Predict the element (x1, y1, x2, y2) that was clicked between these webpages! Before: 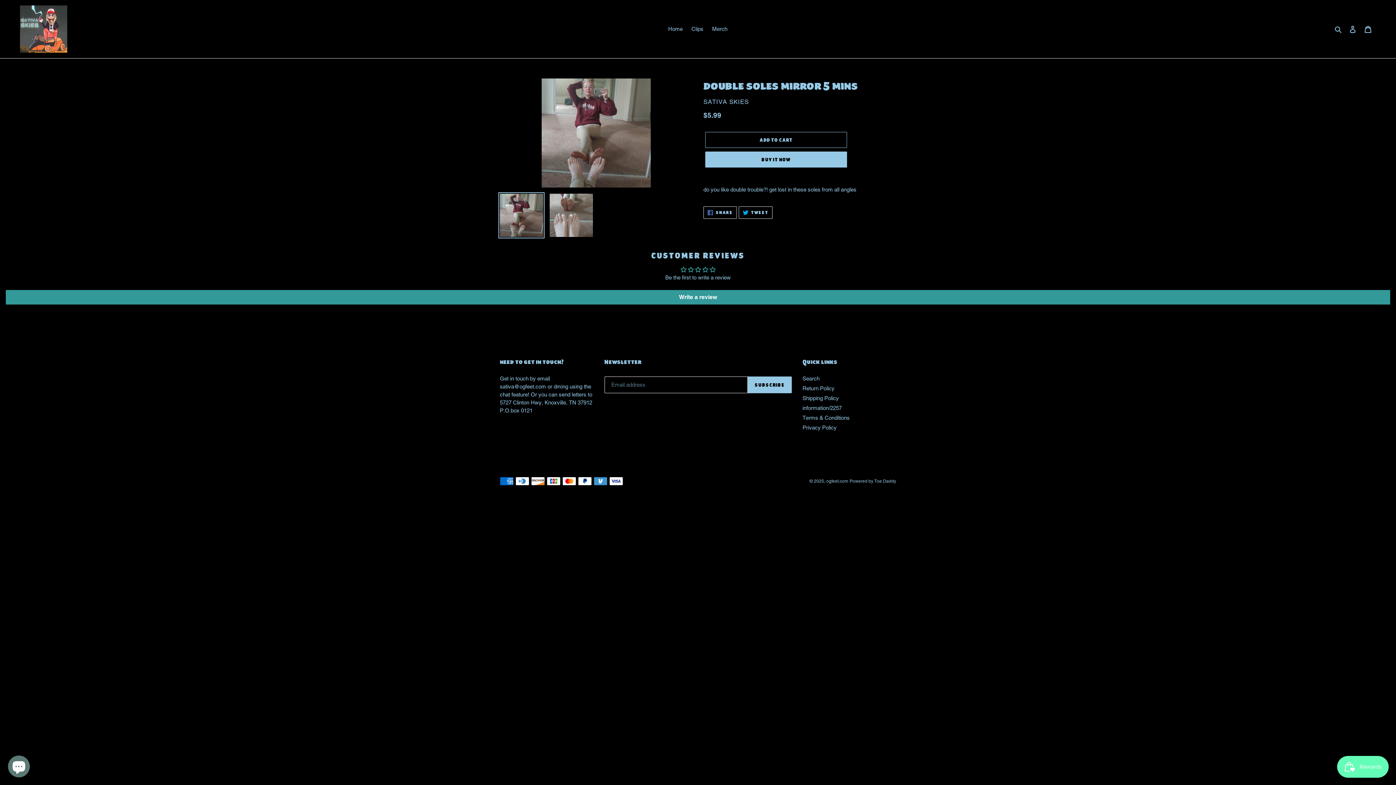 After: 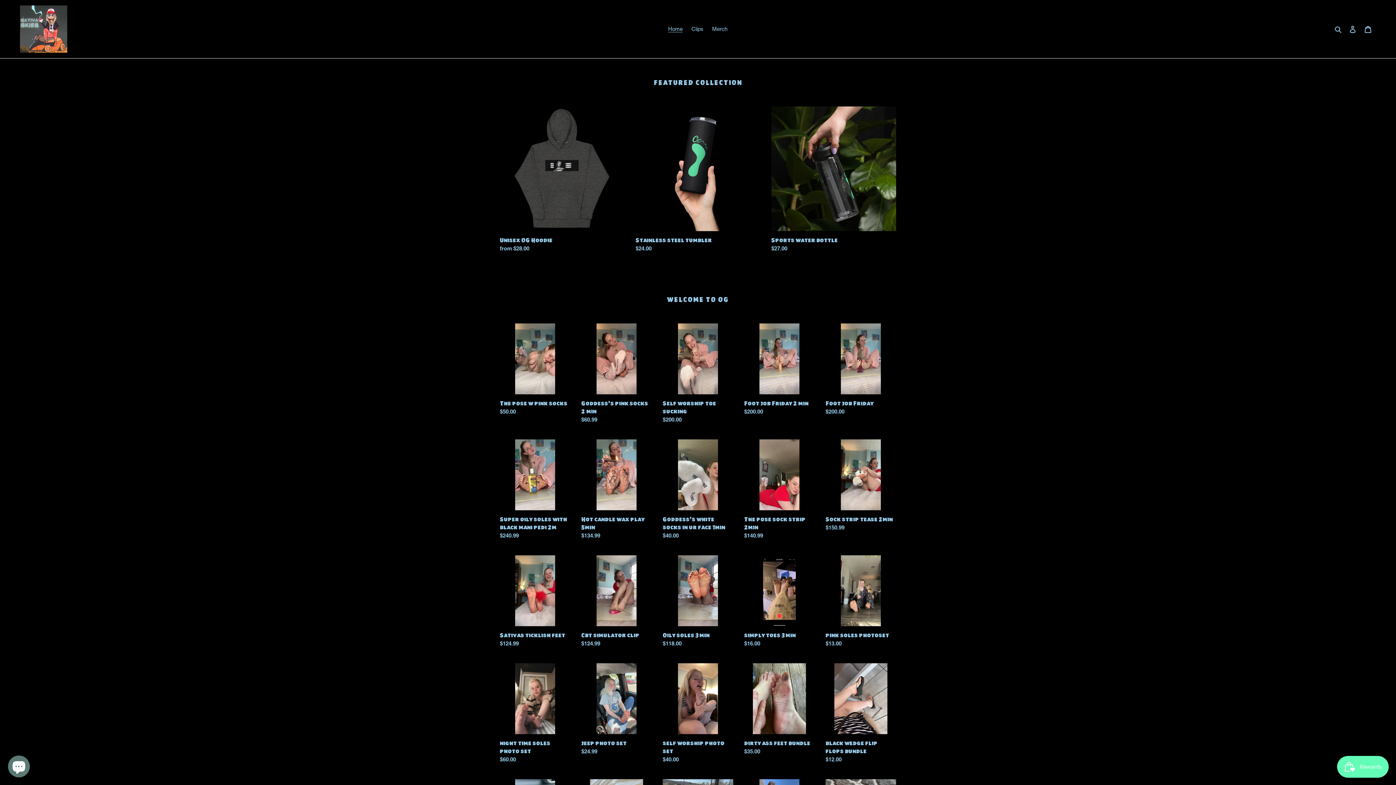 Action: label: ogfeet.com bbox: (826, 478, 848, 483)